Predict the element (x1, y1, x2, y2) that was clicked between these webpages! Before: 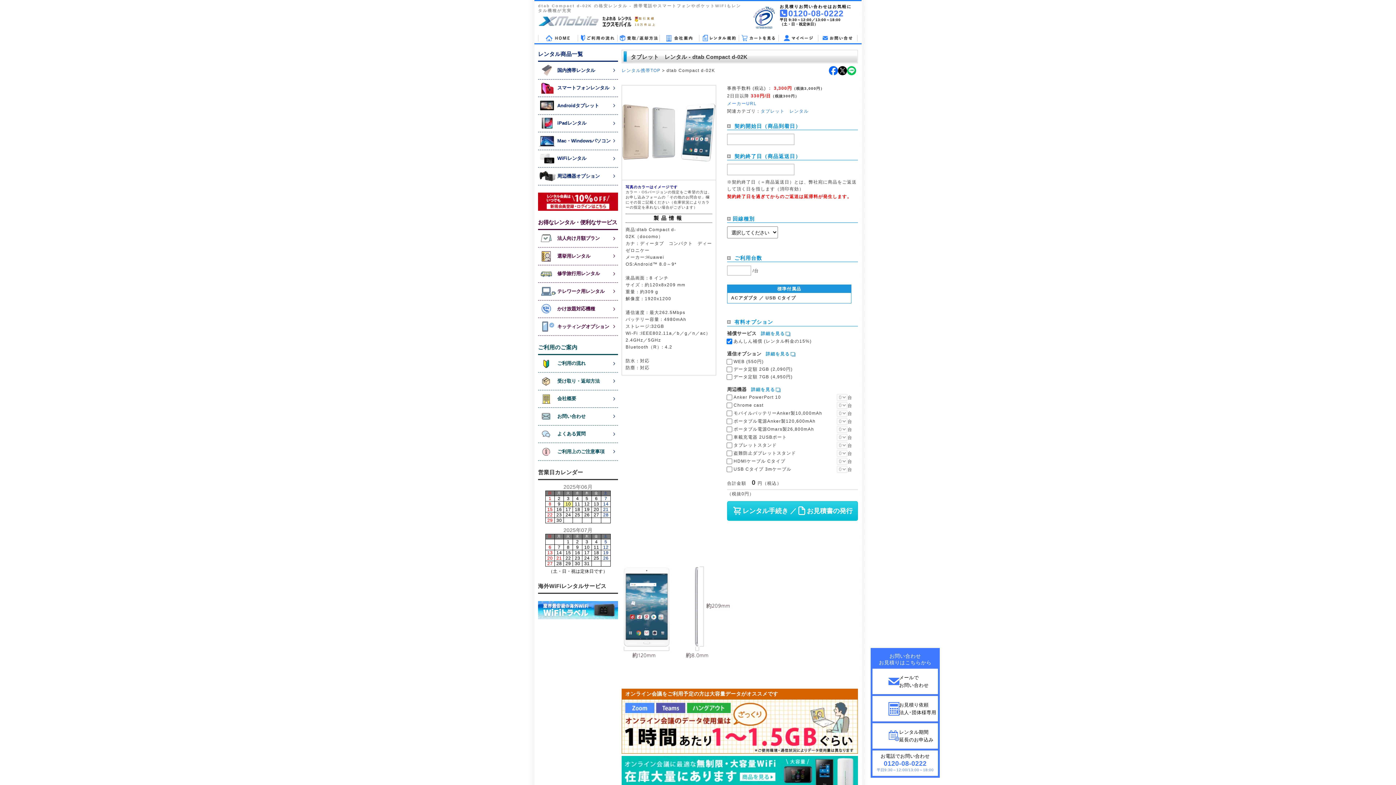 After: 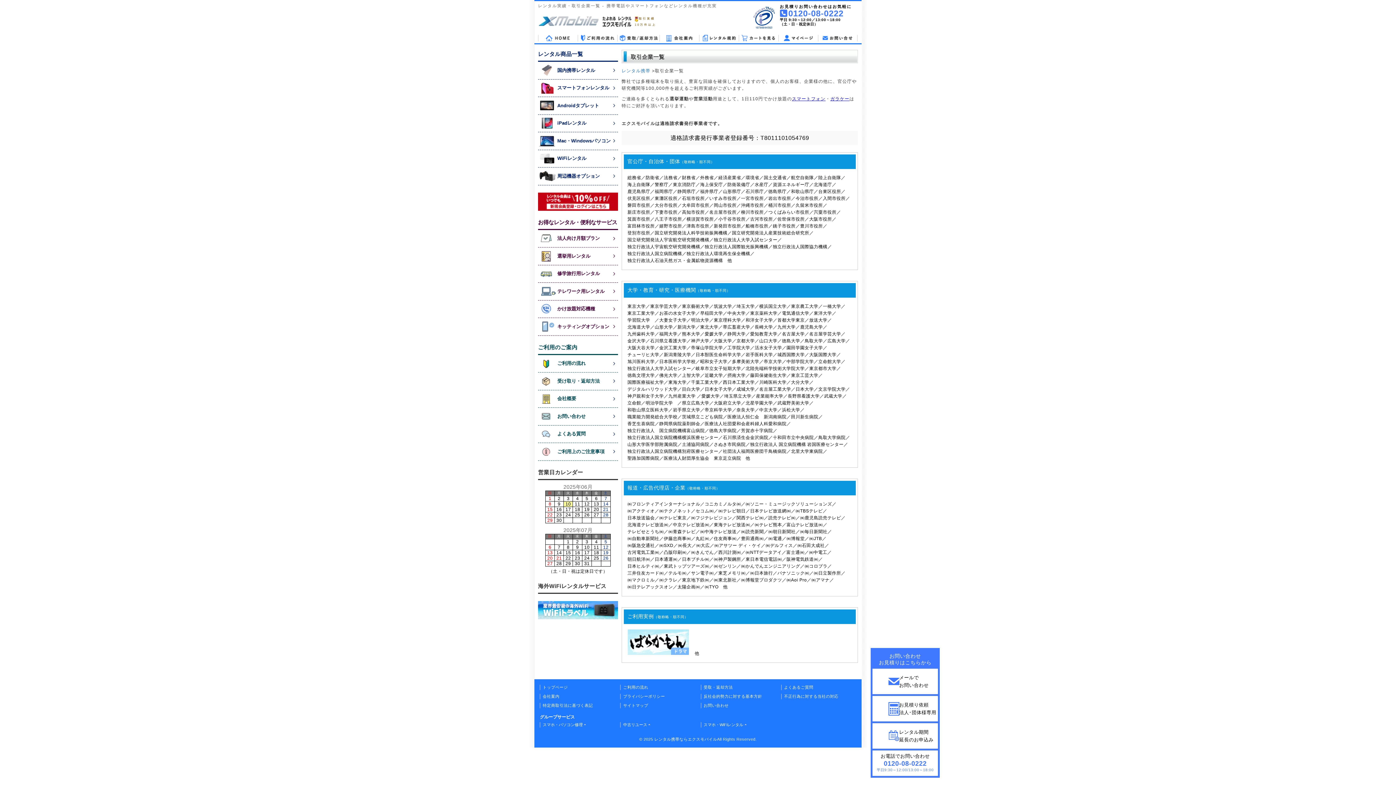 Action: bbox: (602, 16, 634, 26)